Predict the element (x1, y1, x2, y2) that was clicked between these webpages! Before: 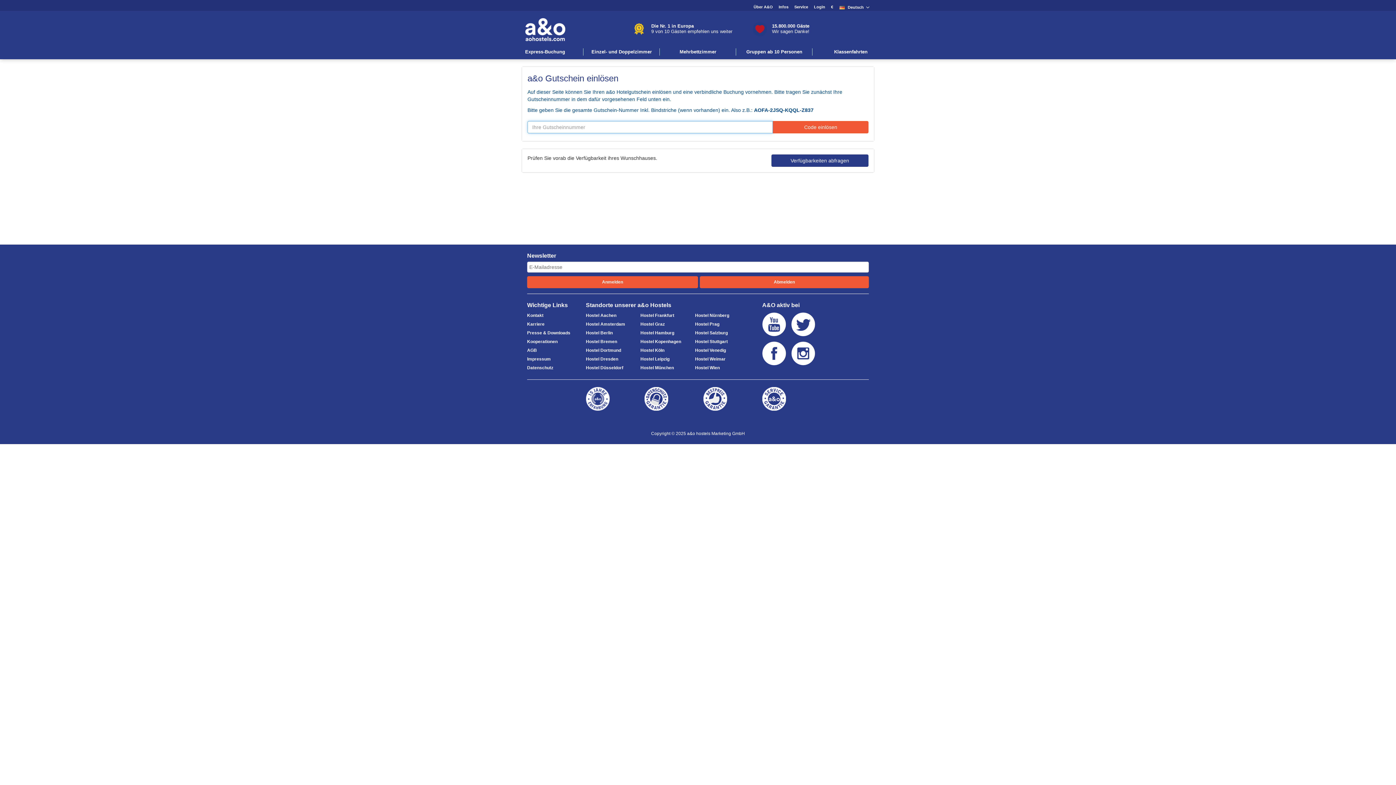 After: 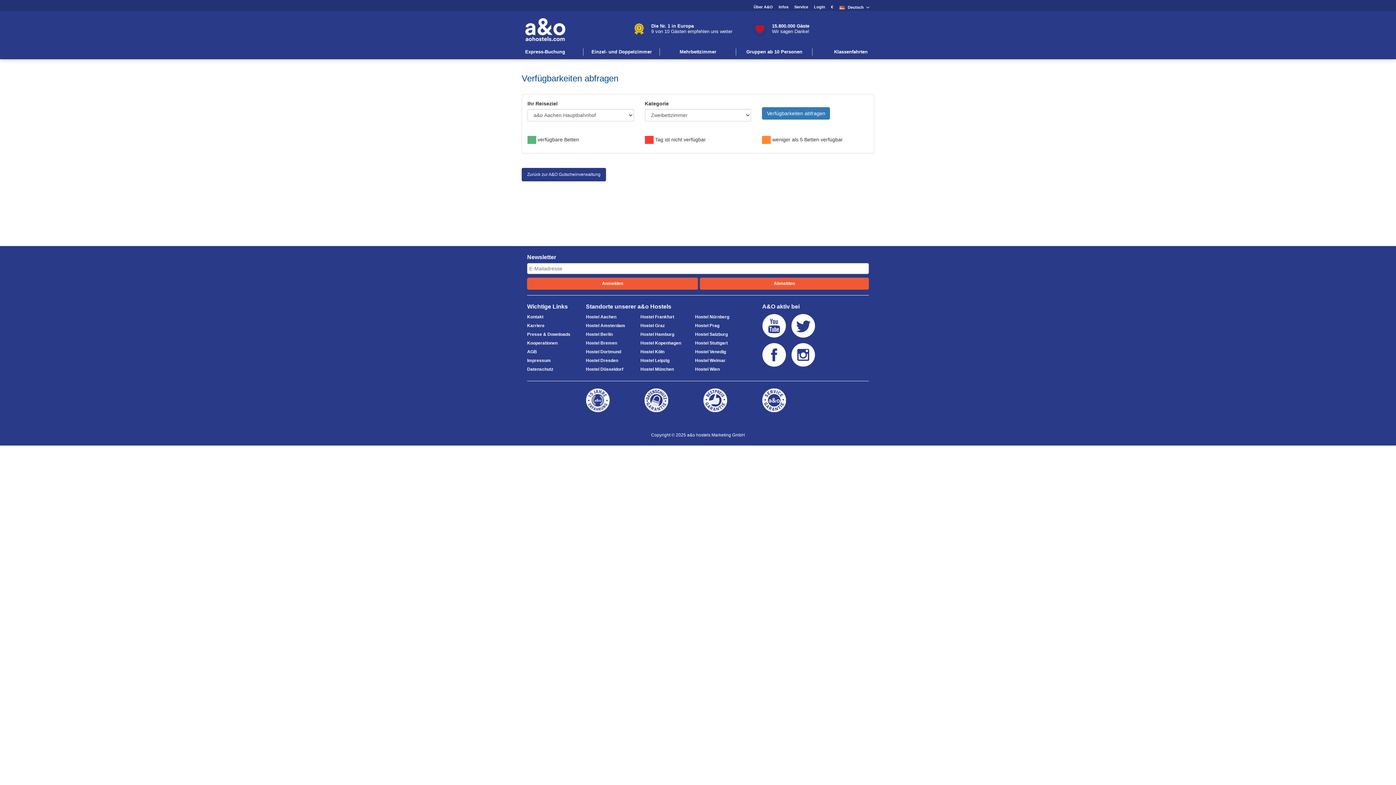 Action: bbox: (771, 154, 868, 166) label: Verfügbarkeiten abfragen